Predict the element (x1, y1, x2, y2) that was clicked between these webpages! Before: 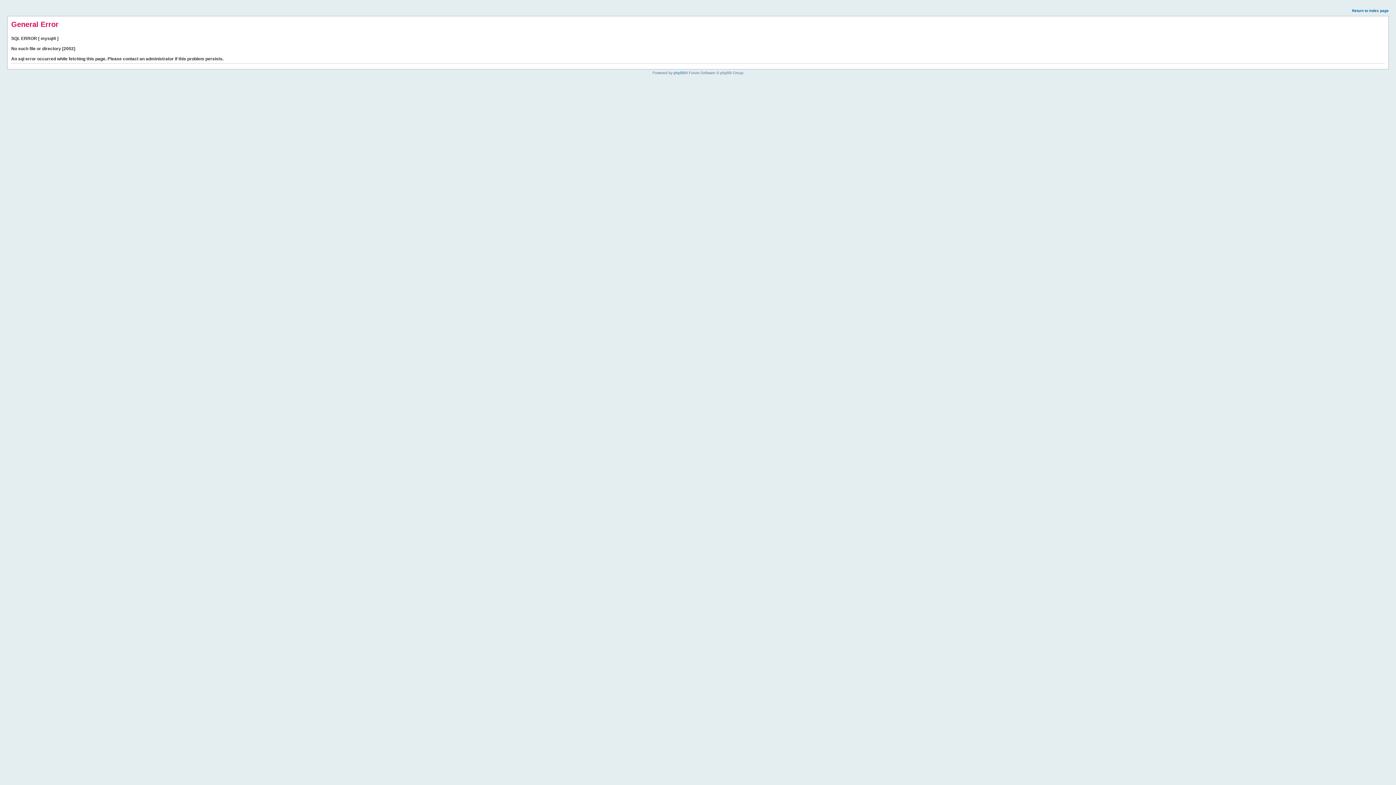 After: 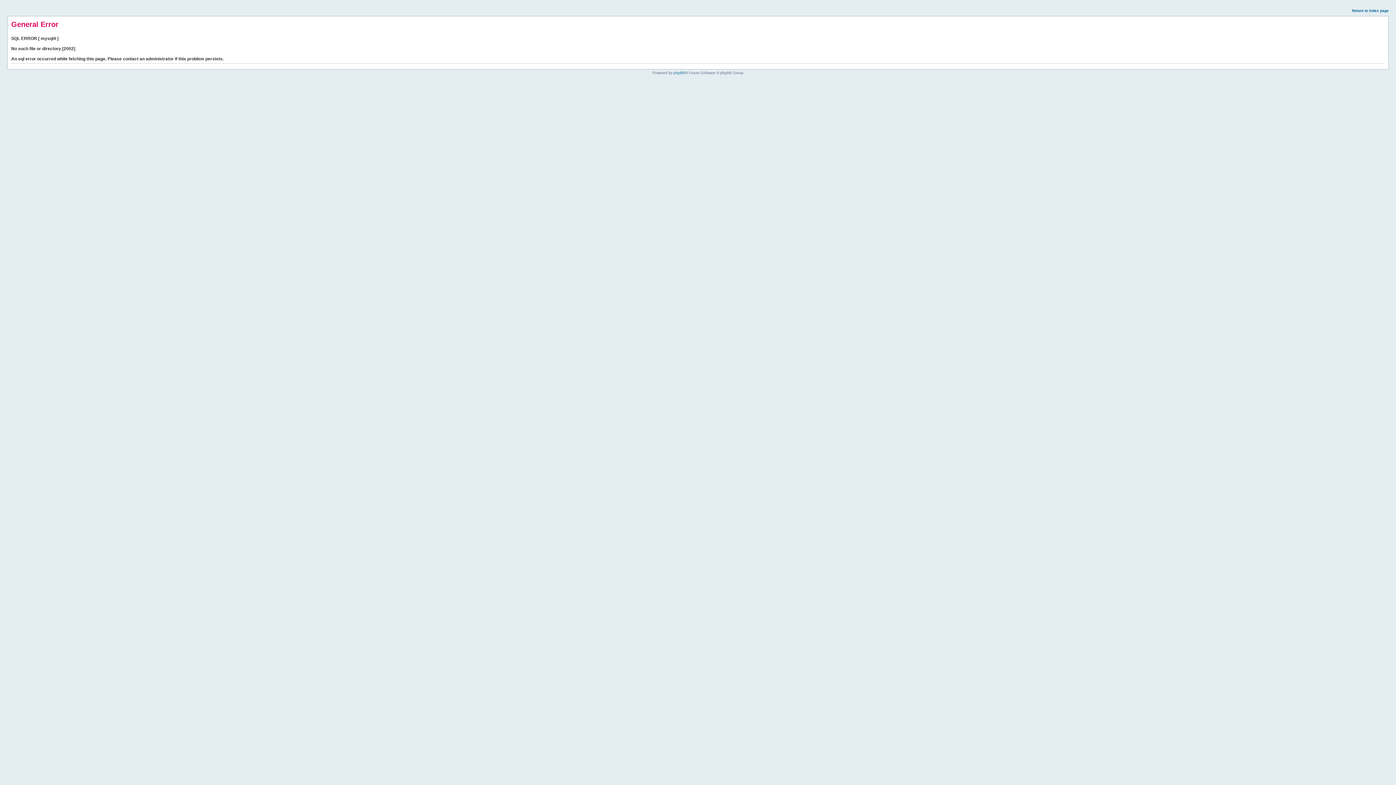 Action: bbox: (1352, 8, 1389, 12) label: Return to index page